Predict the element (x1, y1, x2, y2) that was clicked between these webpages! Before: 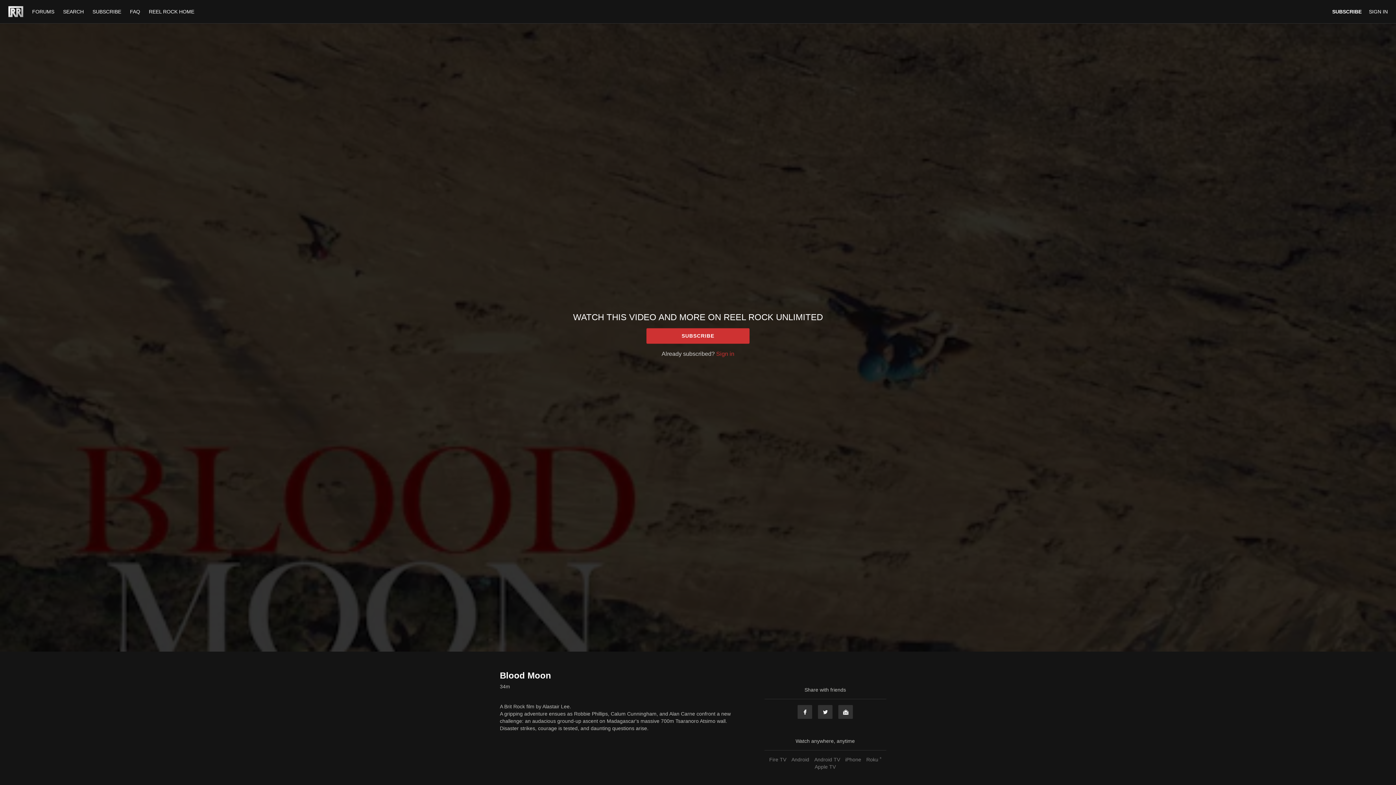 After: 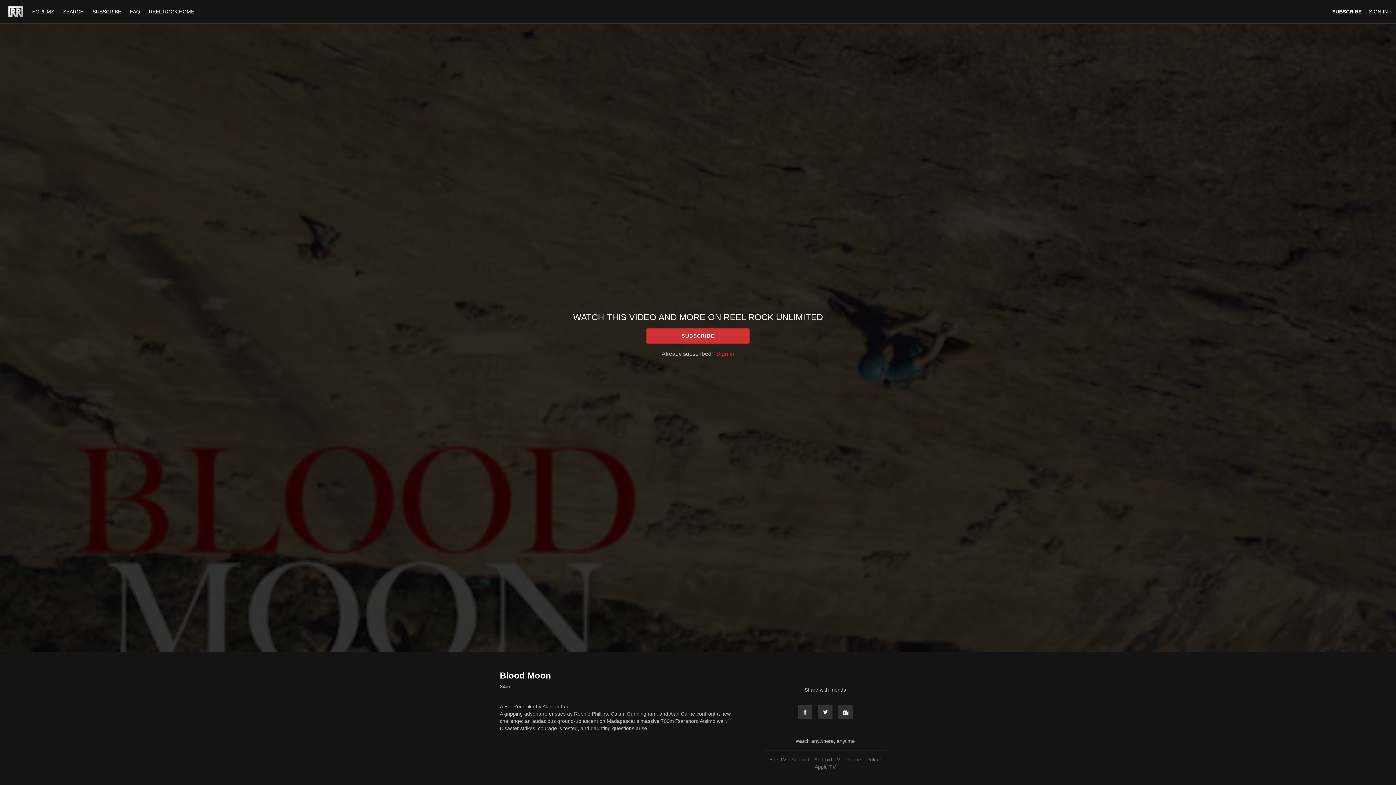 Action: bbox: (789, 757, 811, 762) label: Android